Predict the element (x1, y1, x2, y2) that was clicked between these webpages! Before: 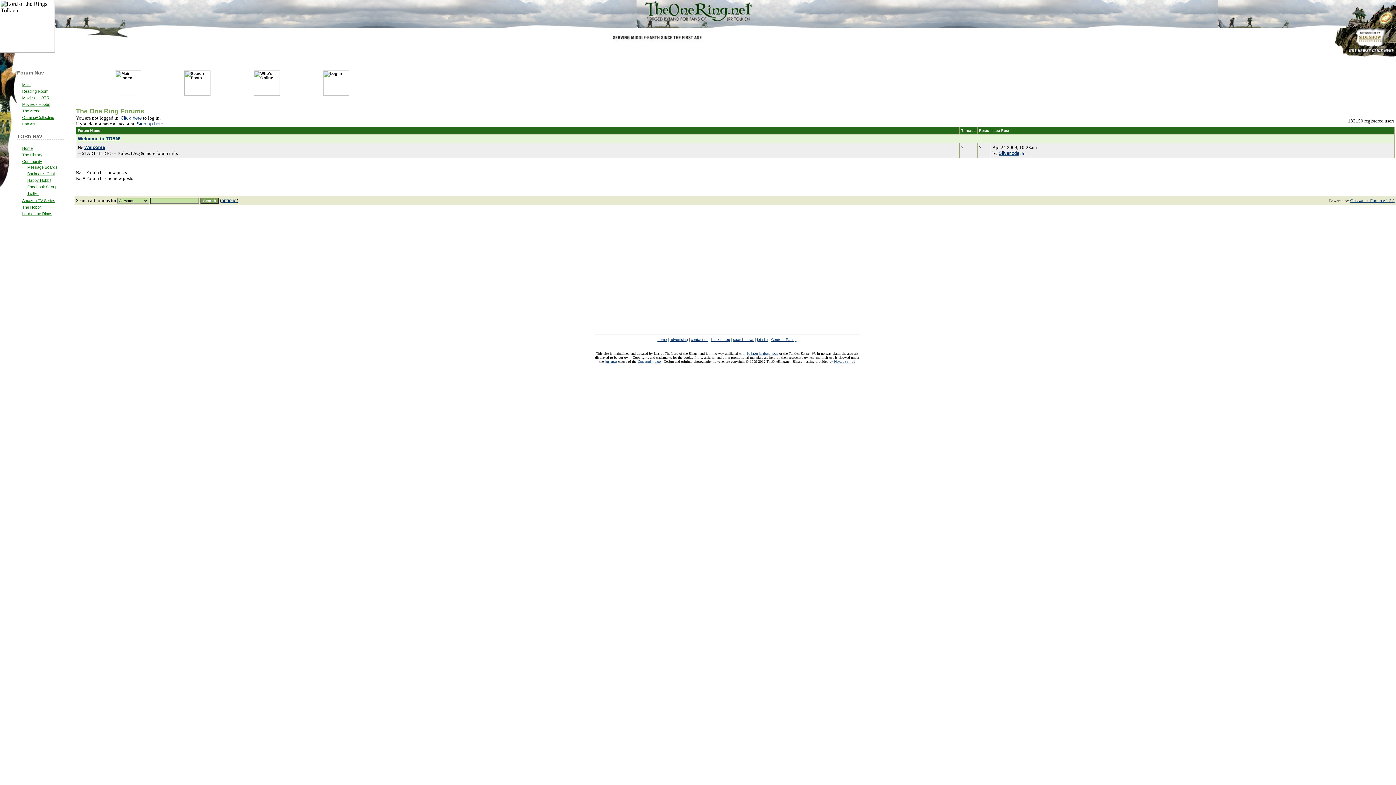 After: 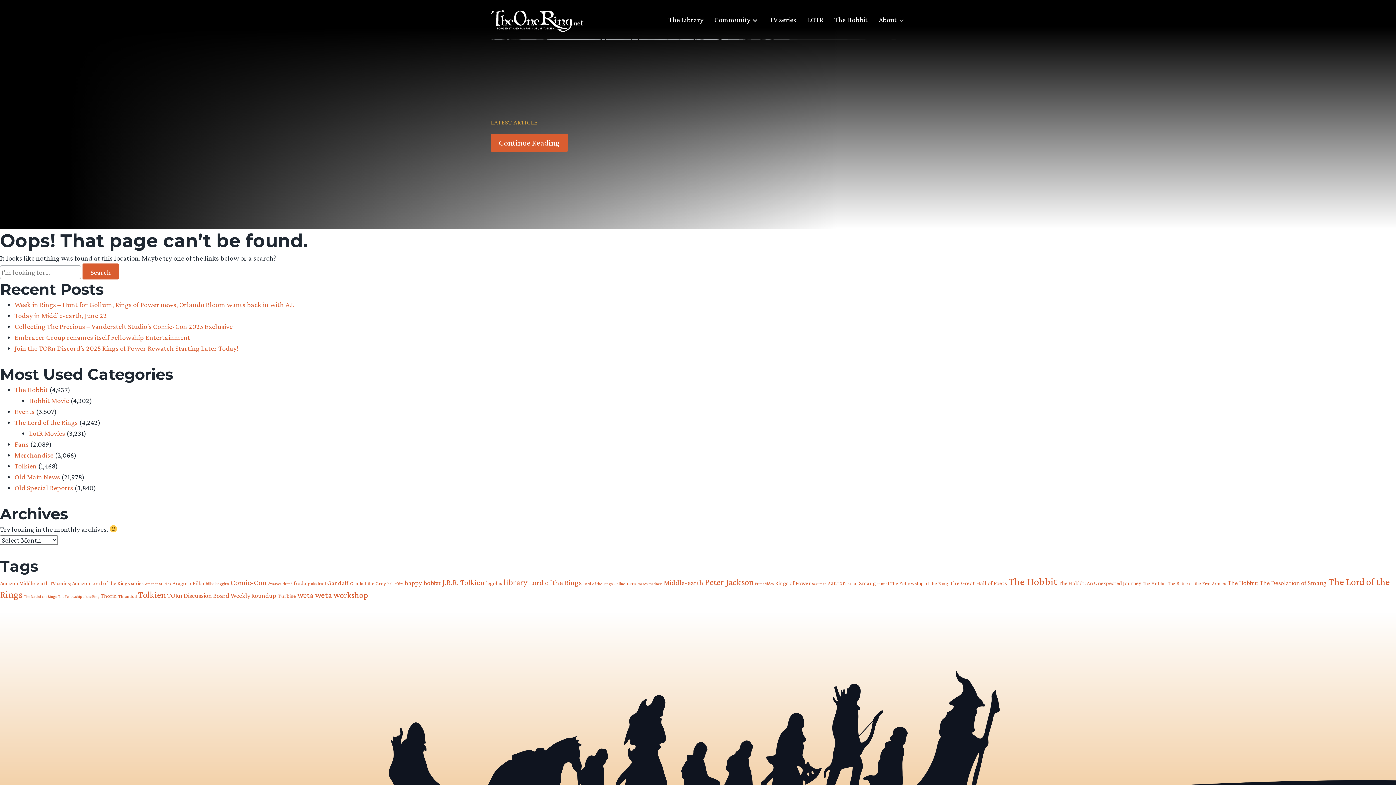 Action: bbox: (733, 337, 754, 341) label: search news